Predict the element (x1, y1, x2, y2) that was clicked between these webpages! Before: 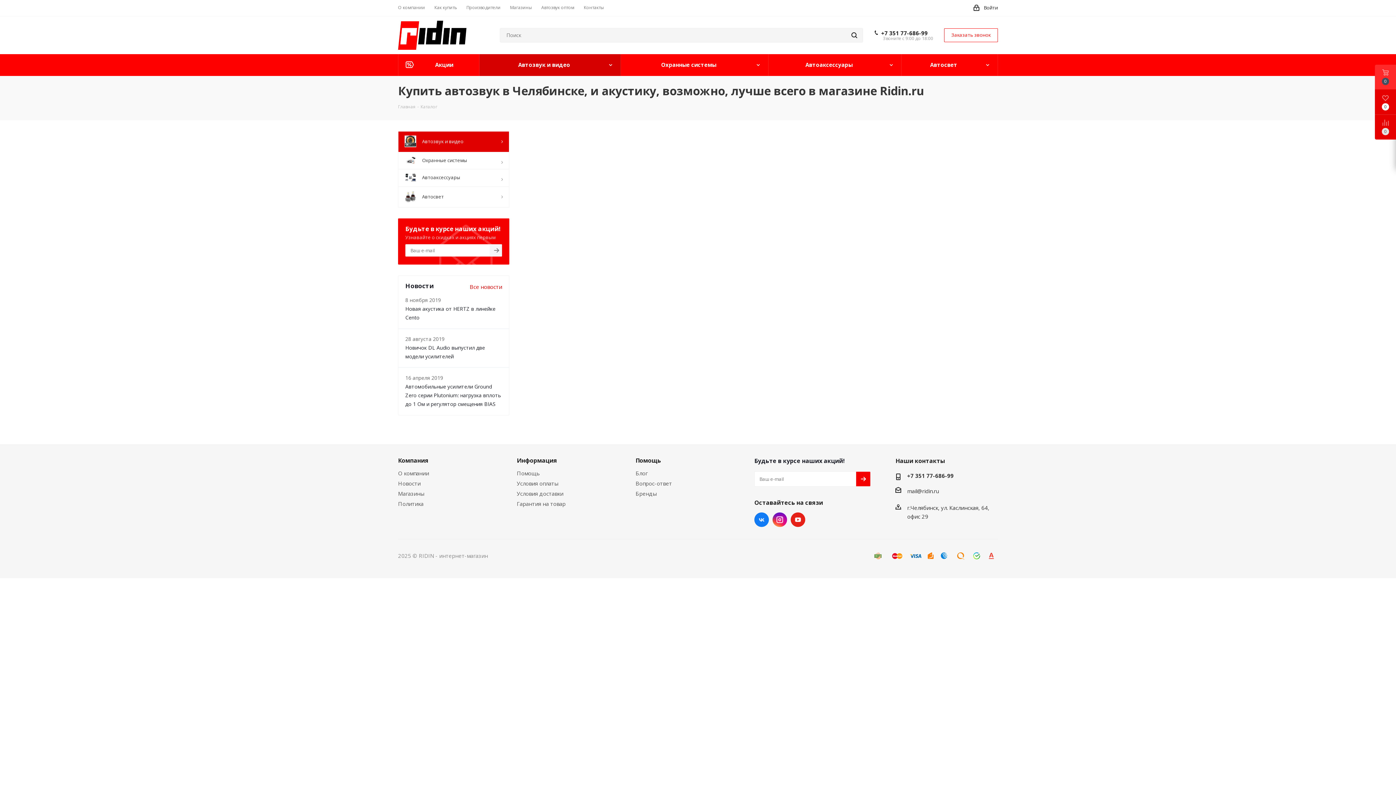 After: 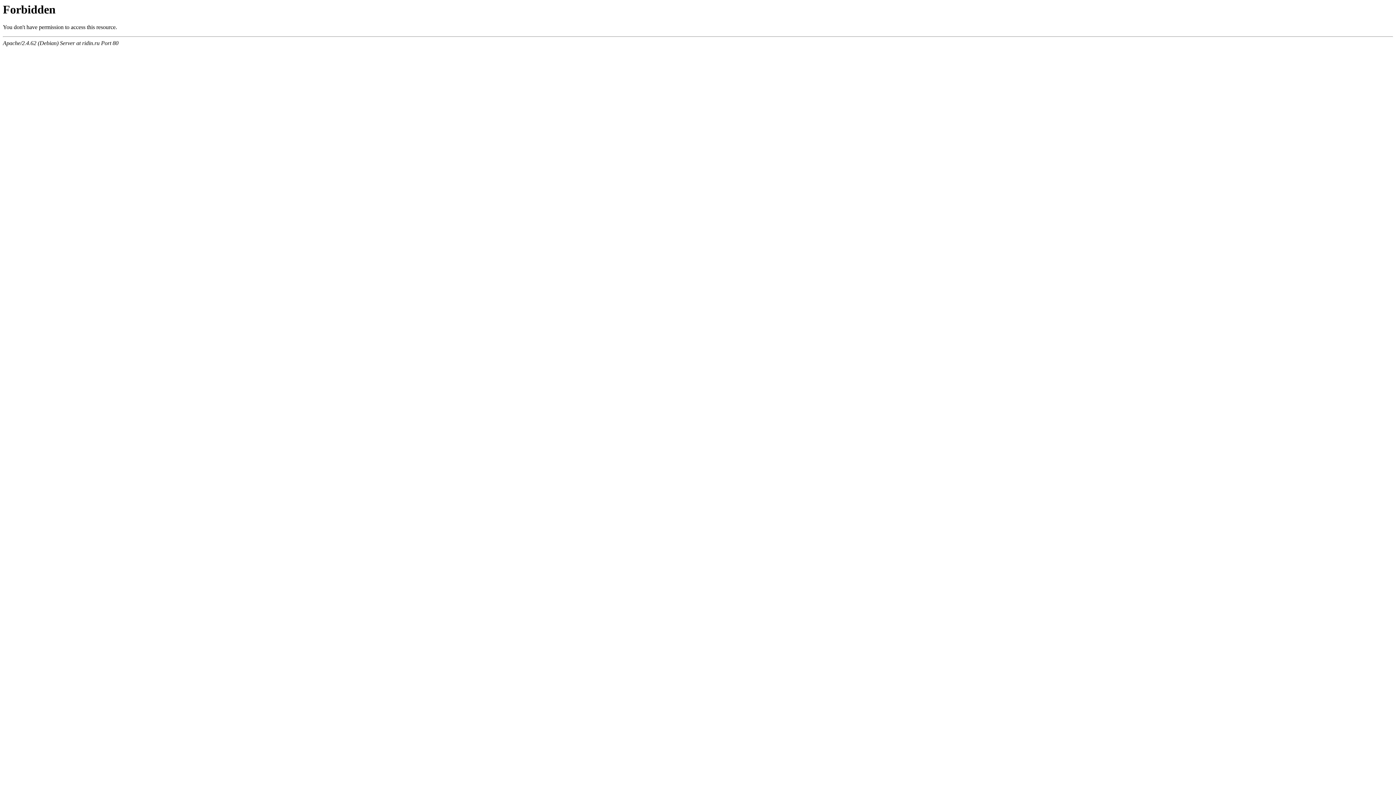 Action: label: Условия оплаты bbox: (516, 480, 558, 487)